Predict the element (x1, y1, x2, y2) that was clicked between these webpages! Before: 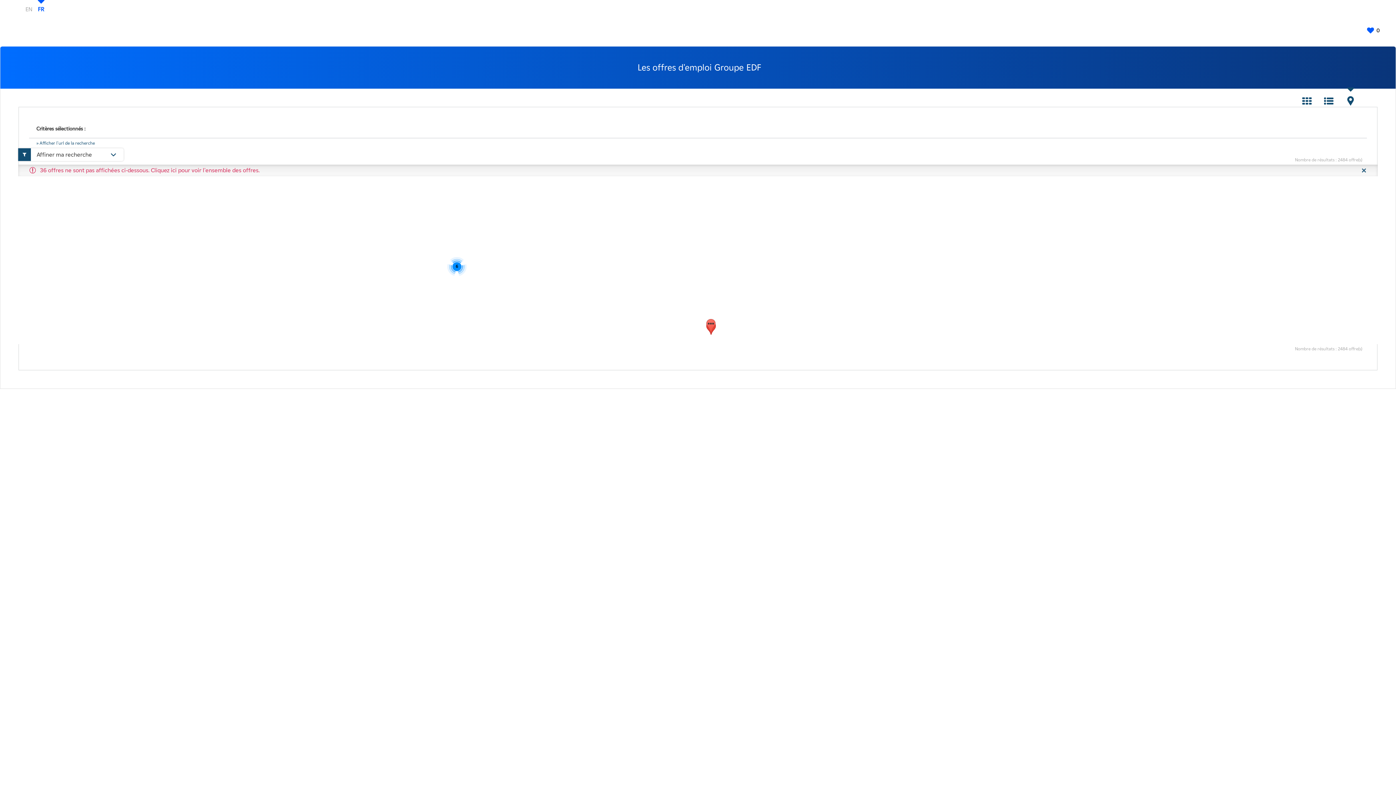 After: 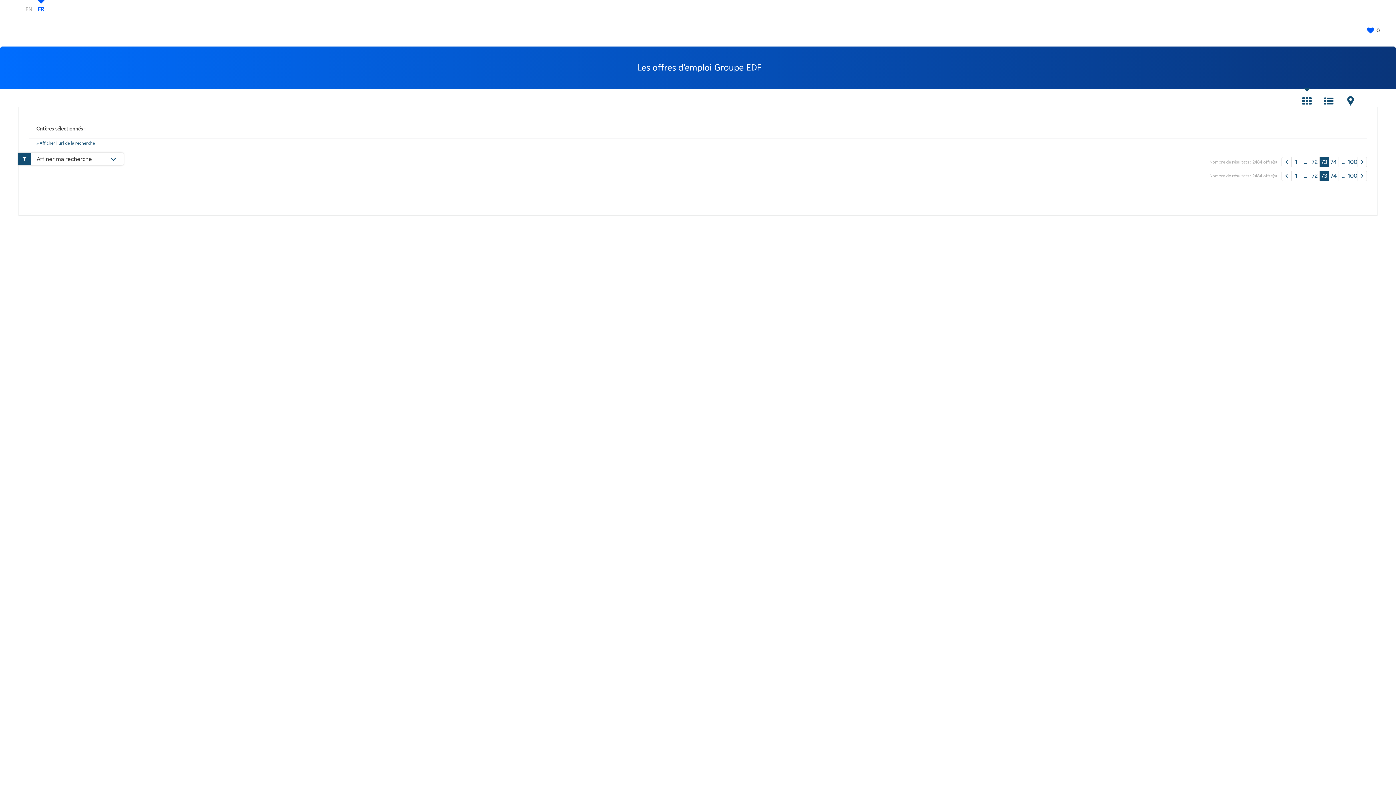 Action: label: 36 offres ne sont pas affichées ci-dessous. Cliquez ici pour voir l'ensemble des offres. bbox: (29, 166, 259, 174)